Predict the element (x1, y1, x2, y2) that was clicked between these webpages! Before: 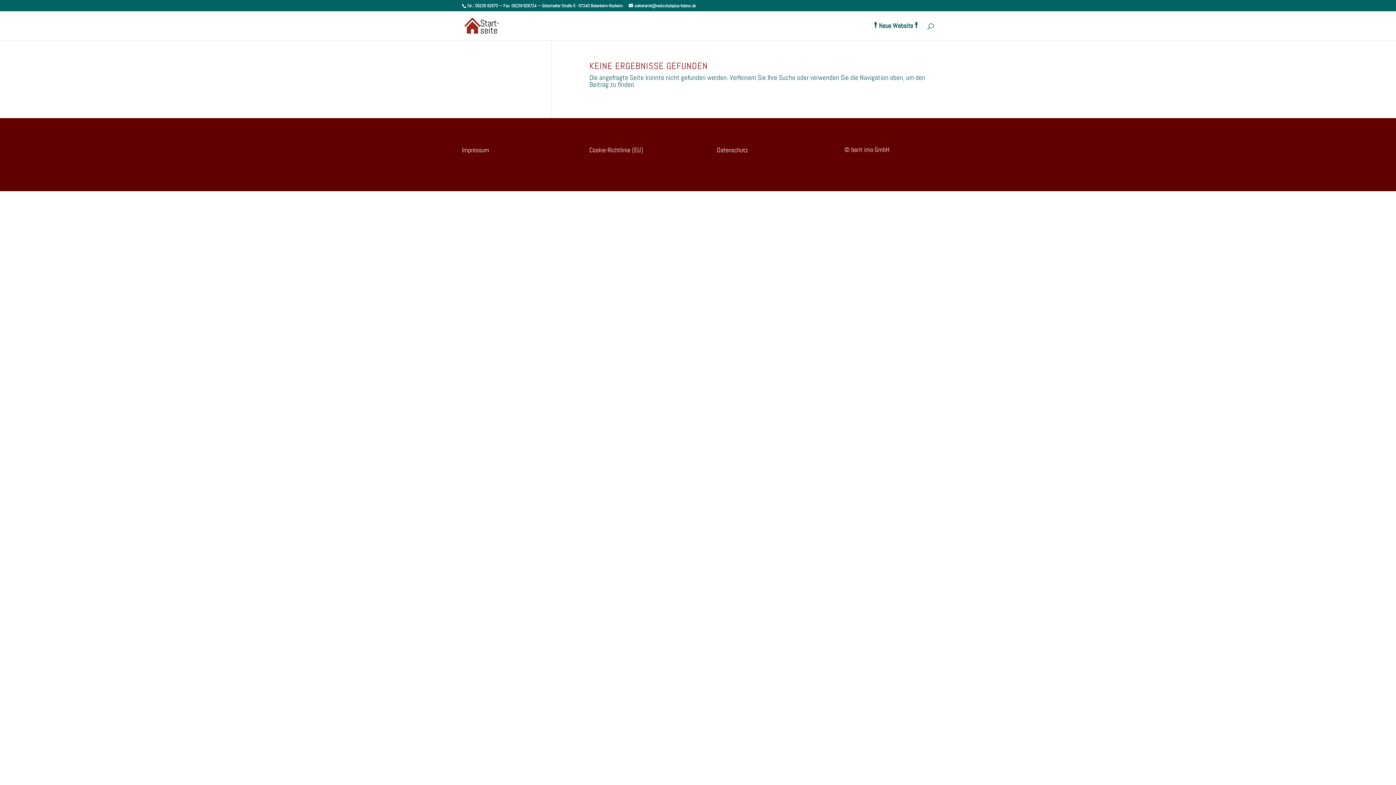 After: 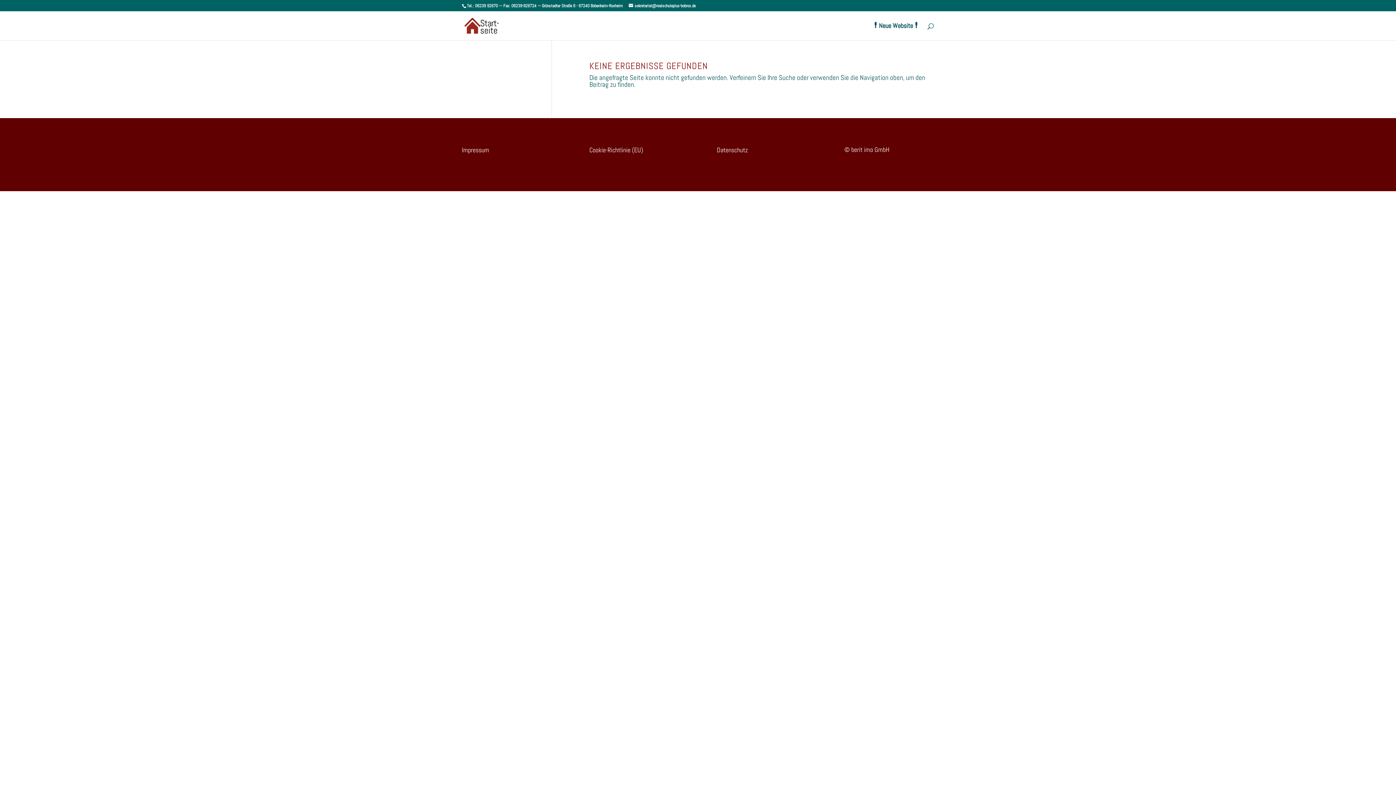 Action: bbox: (844, 145, 889, 153) label: © berit imo GmbH